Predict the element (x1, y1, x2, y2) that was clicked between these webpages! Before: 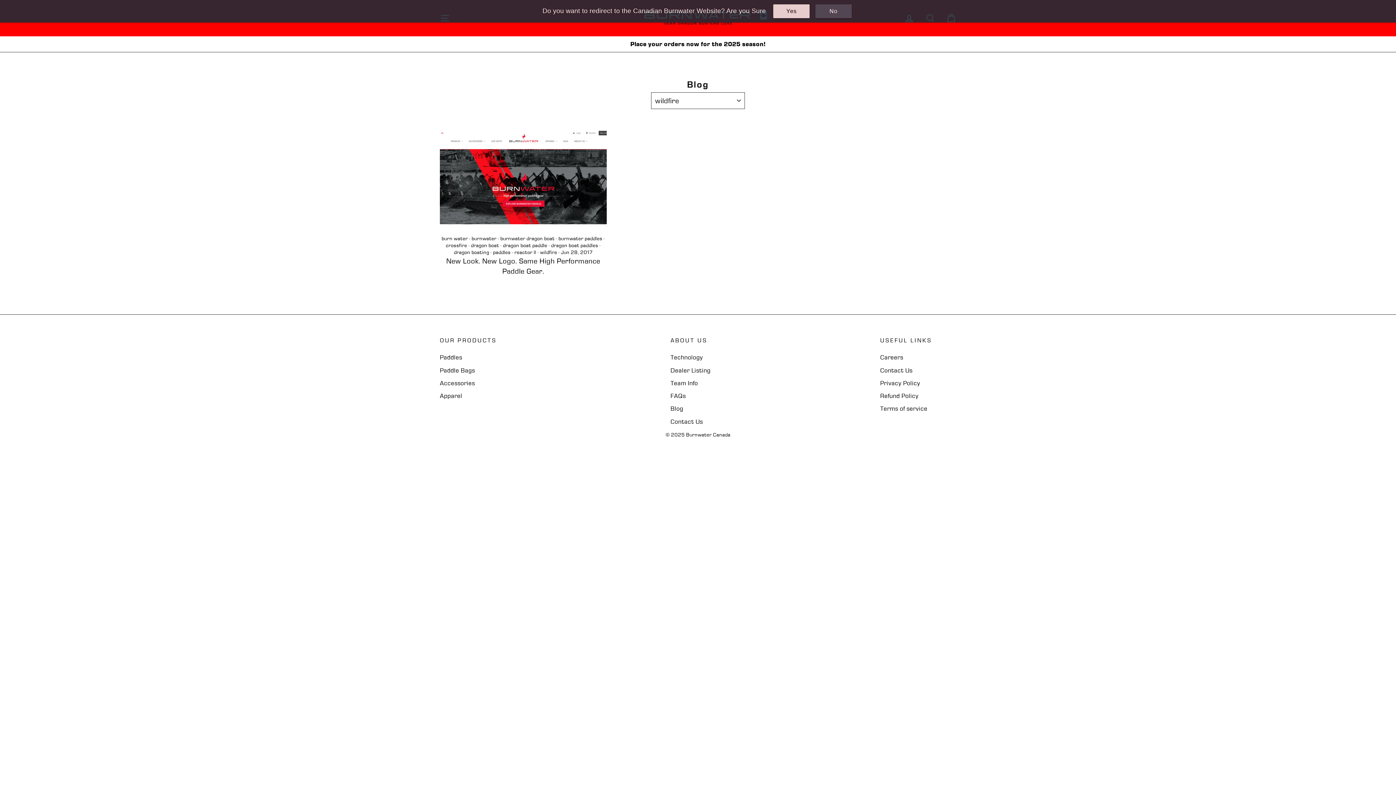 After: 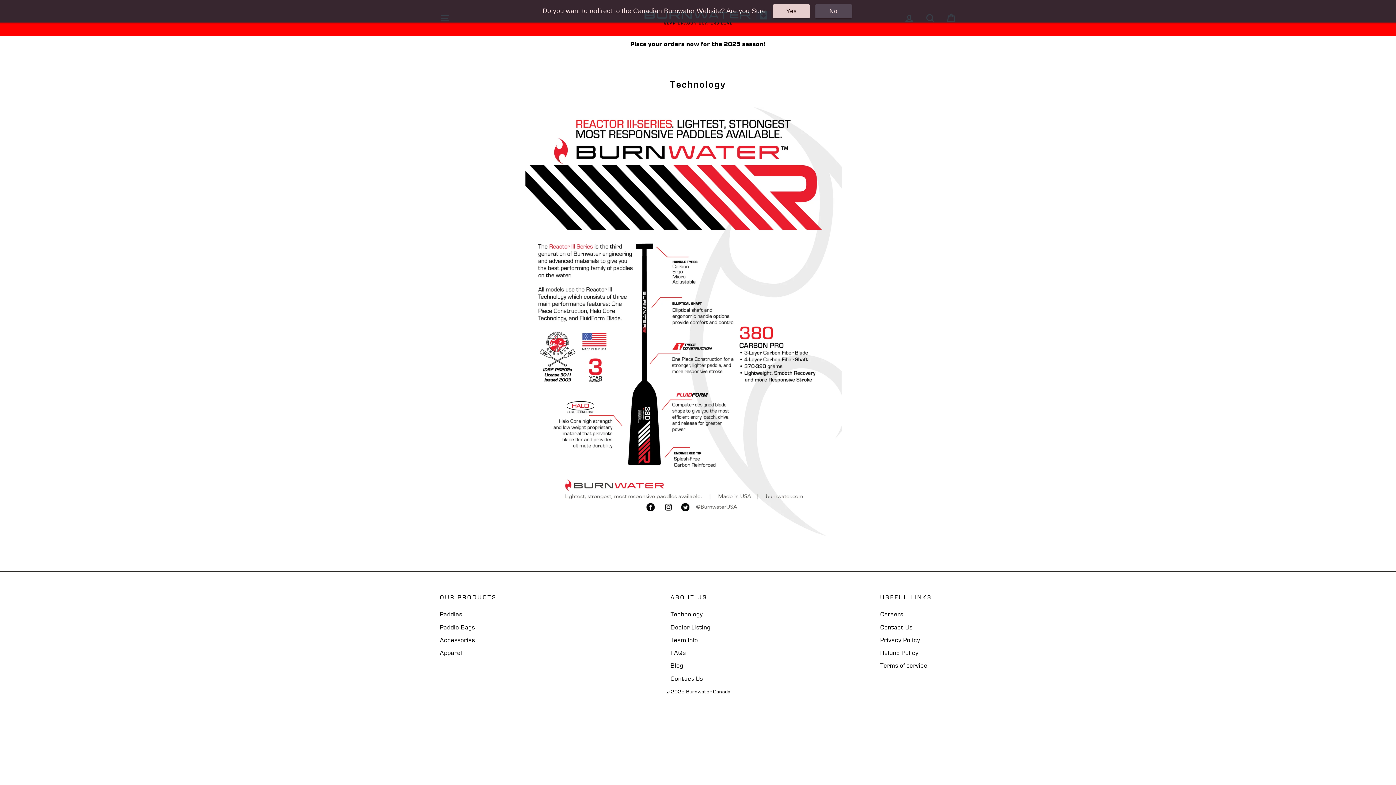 Action: bbox: (670, 352, 872, 363) label: Technology